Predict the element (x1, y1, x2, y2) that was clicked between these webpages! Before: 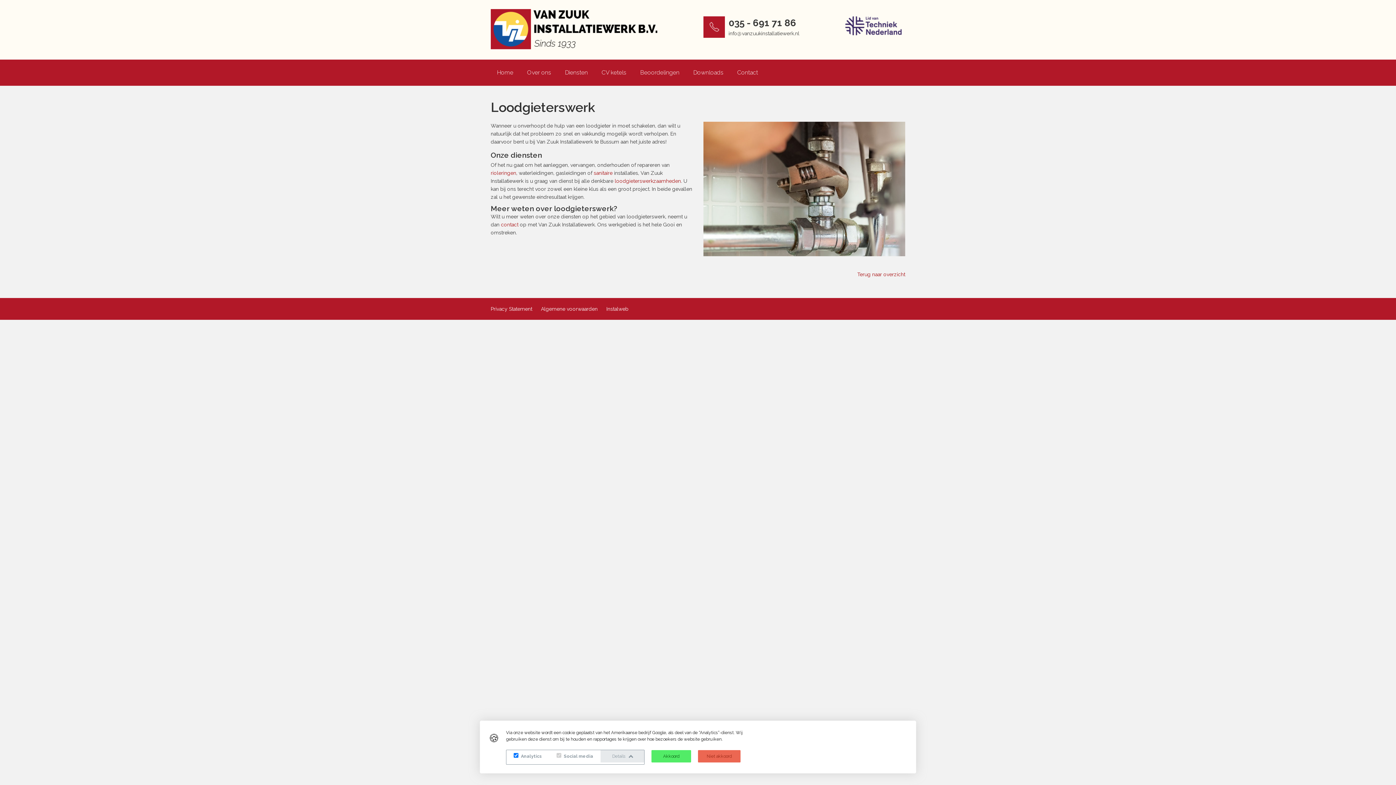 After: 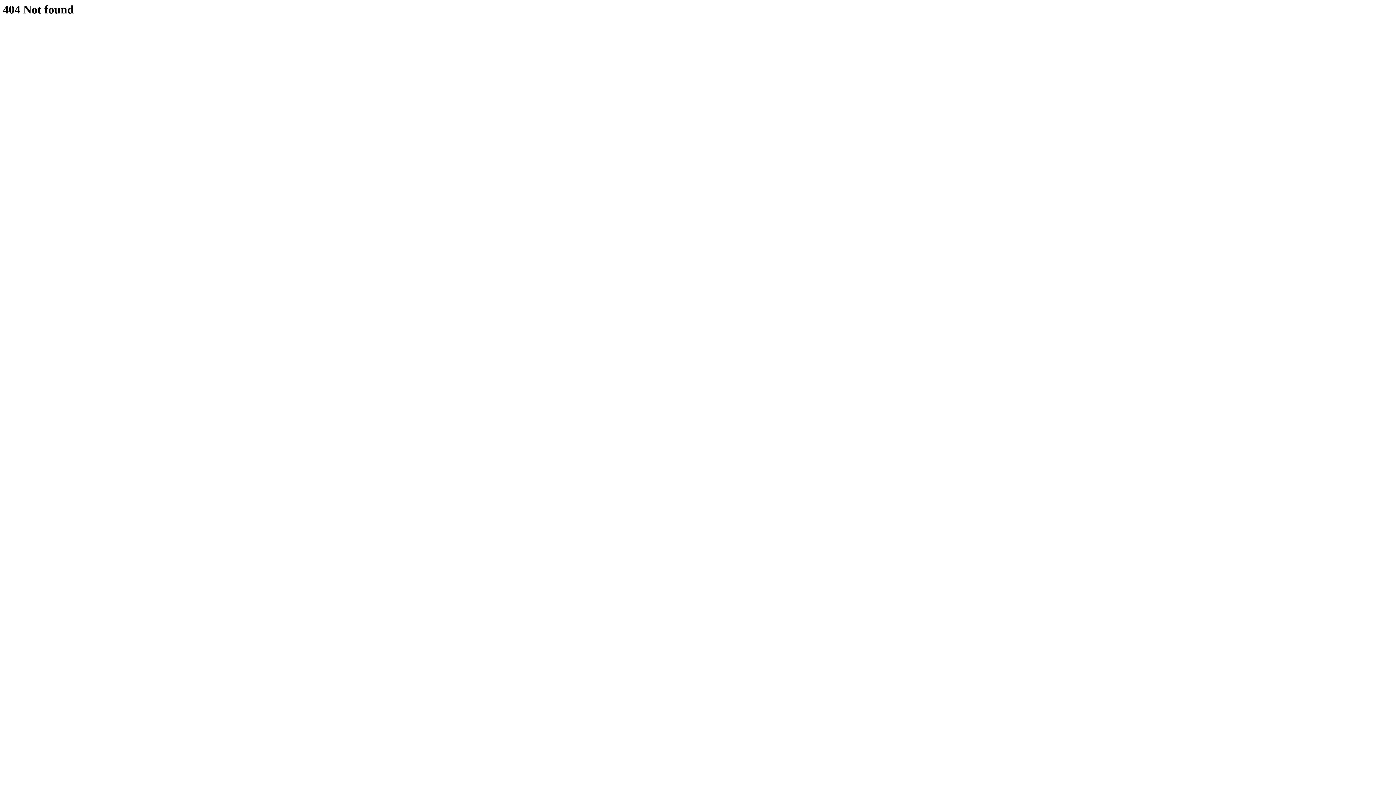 Action: label: Instalweb bbox: (606, 306, 628, 311)